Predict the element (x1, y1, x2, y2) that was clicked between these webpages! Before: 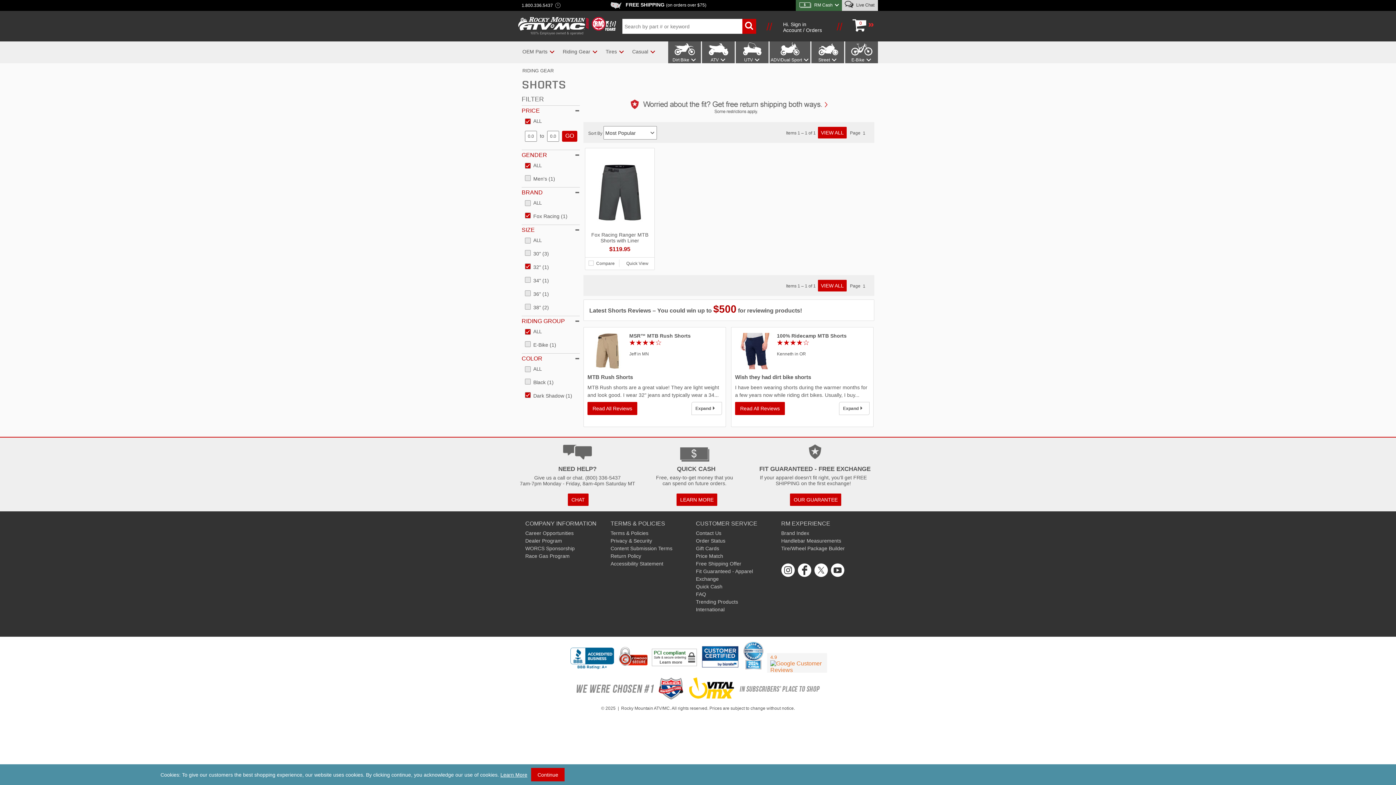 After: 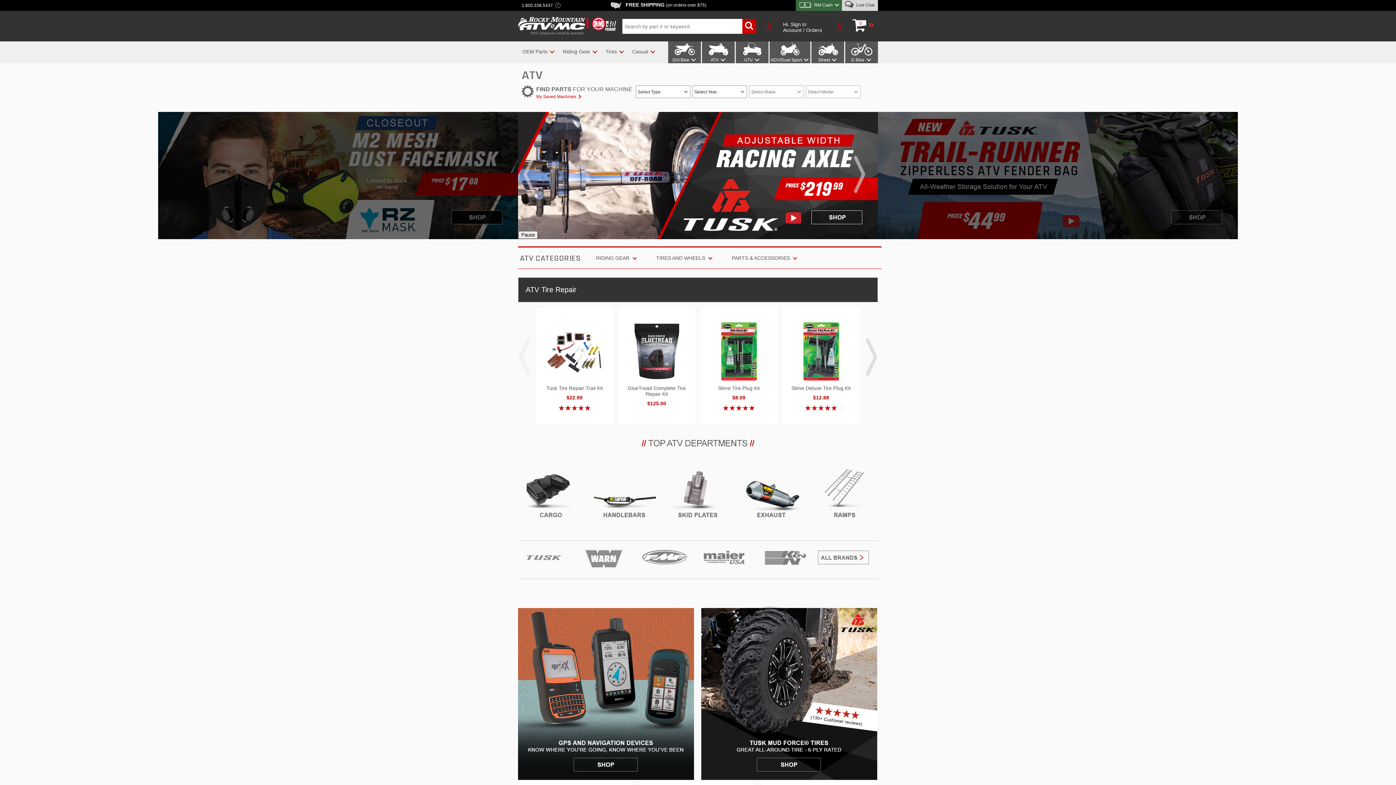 Action: label: ATV bbox: (702, 41, 734, 62)